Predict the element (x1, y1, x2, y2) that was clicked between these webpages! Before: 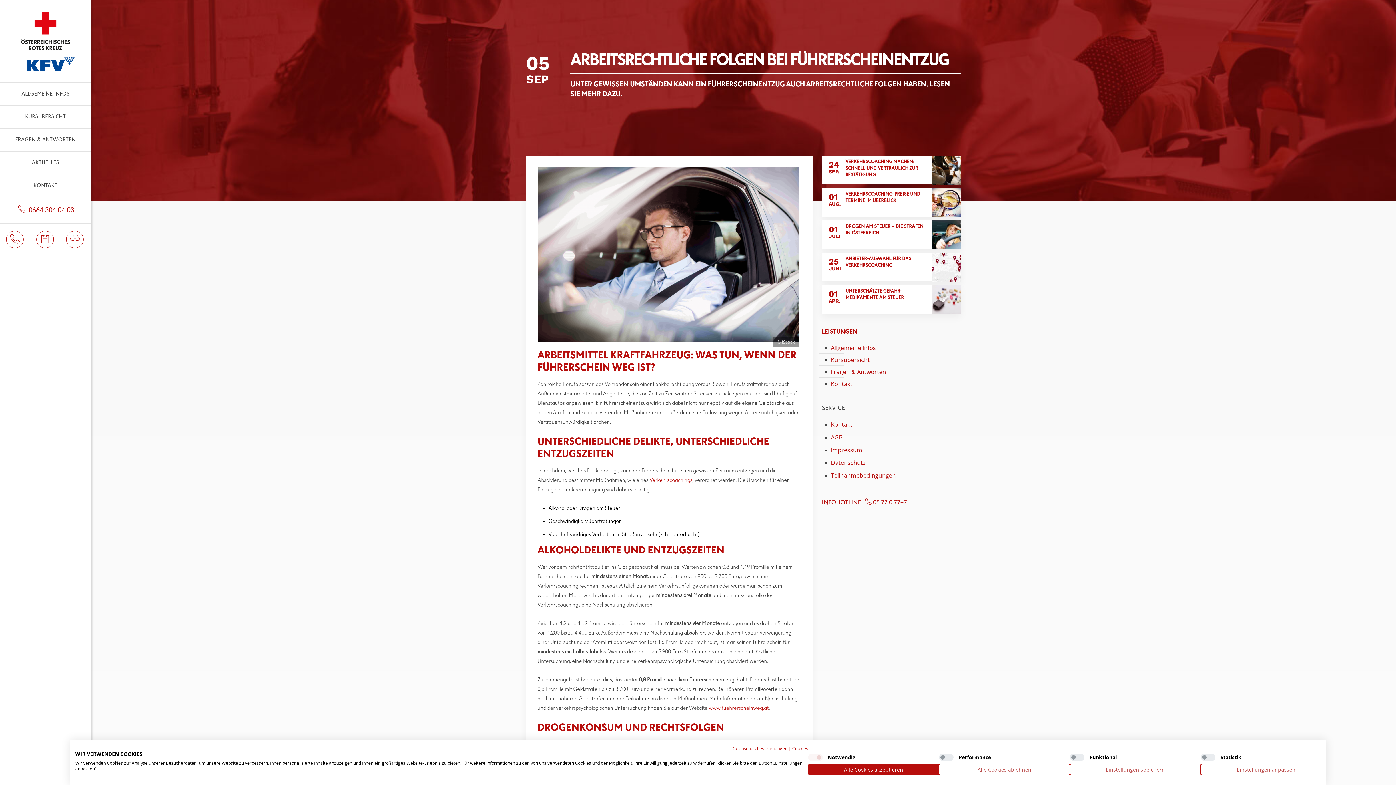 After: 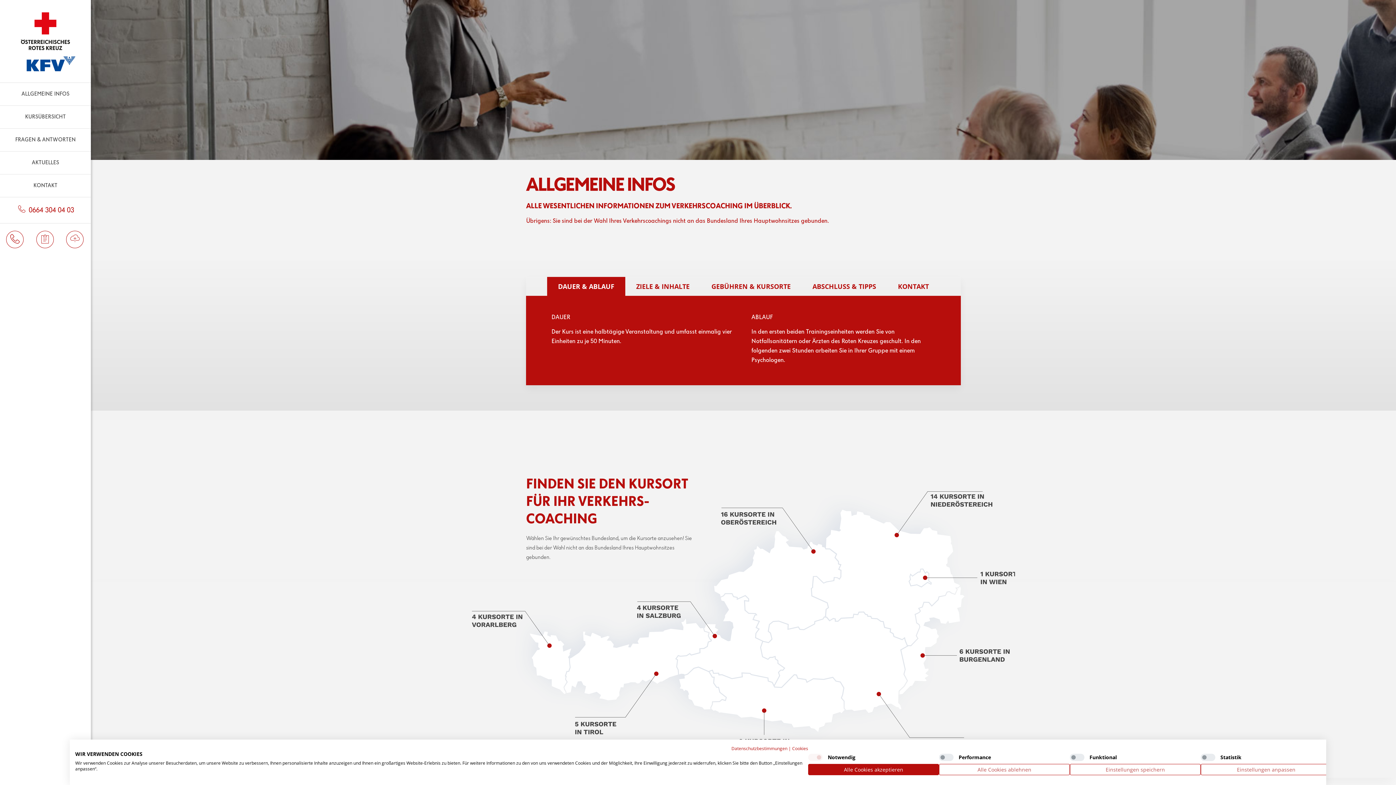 Action: bbox: (649, 477, 692, 483) label: Verkehrscoachings